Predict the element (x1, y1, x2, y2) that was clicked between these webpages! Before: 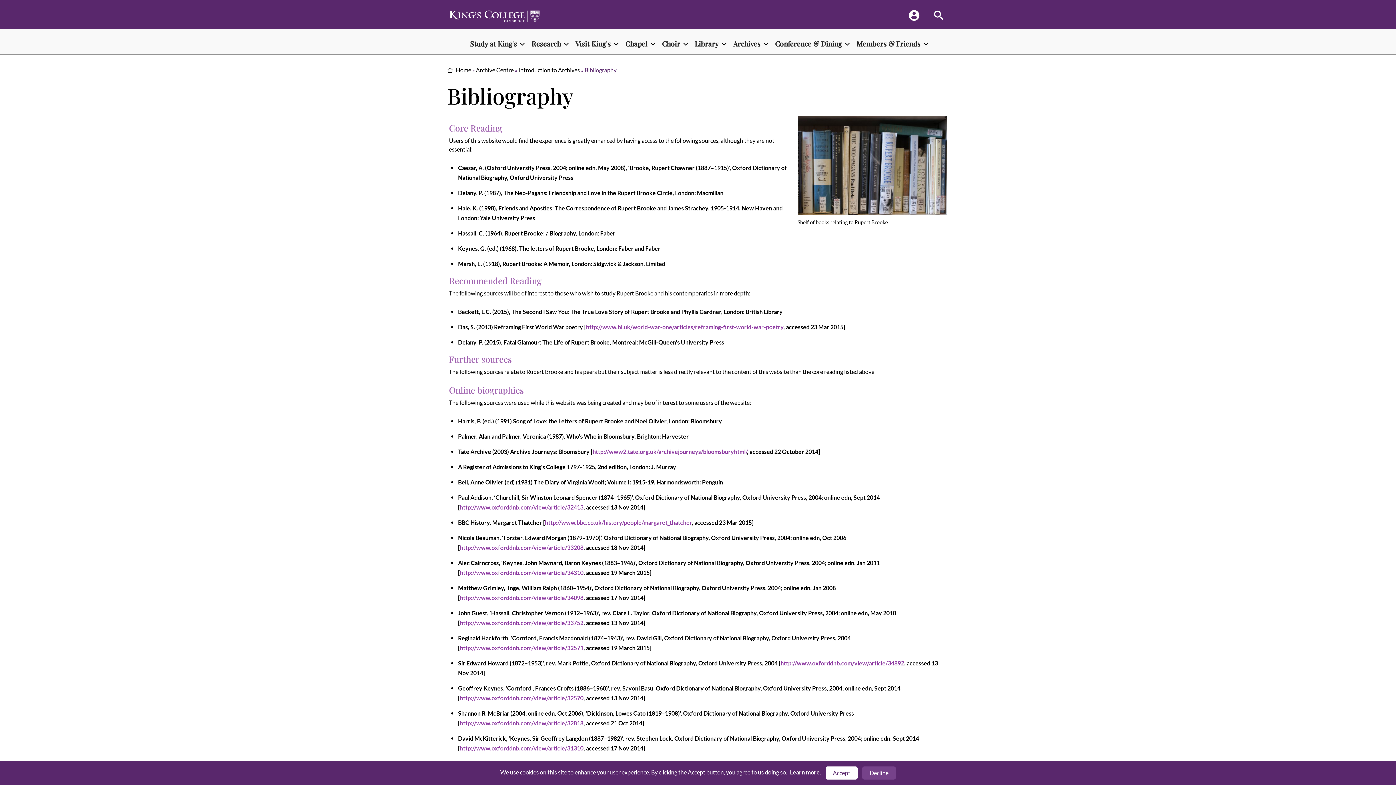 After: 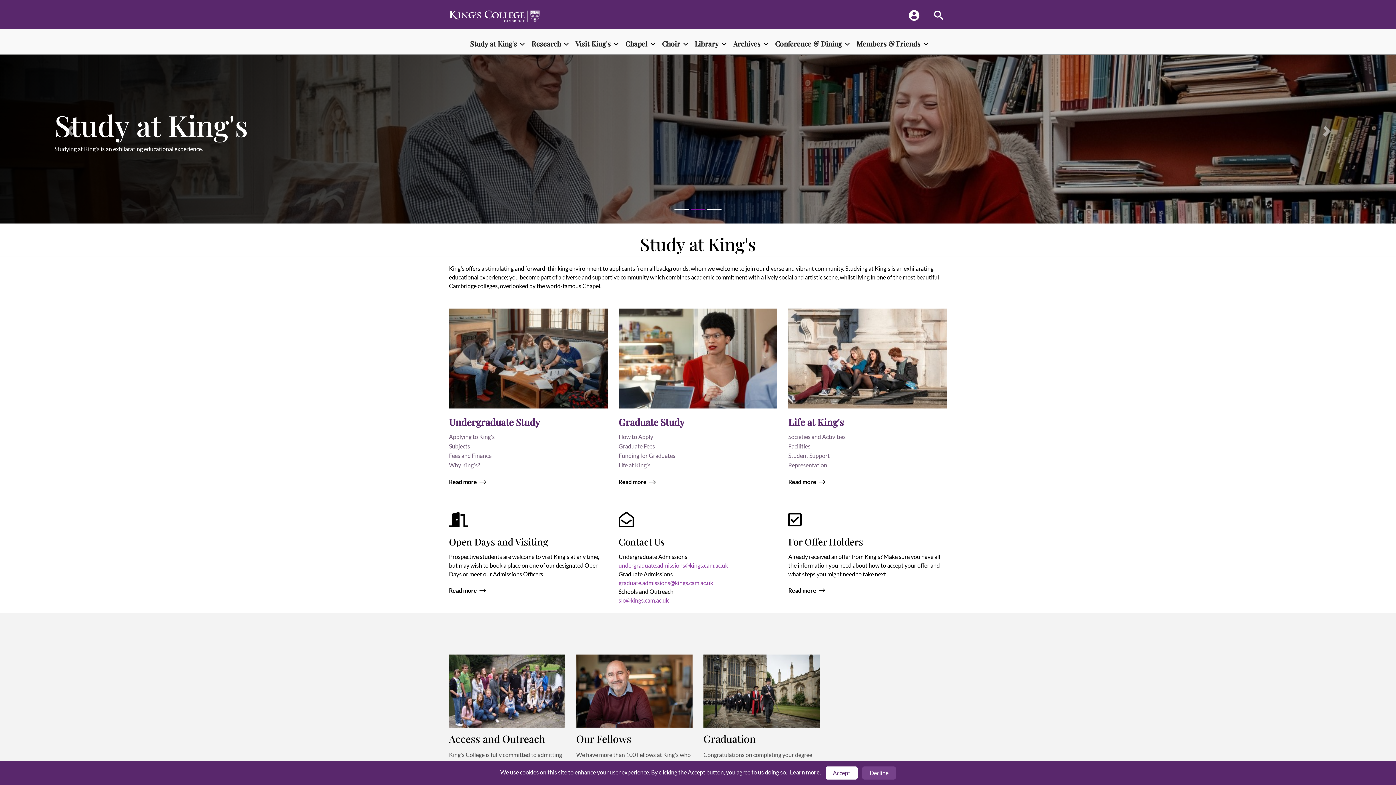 Action: bbox: (470, 34, 520, 52) label: Study at King's